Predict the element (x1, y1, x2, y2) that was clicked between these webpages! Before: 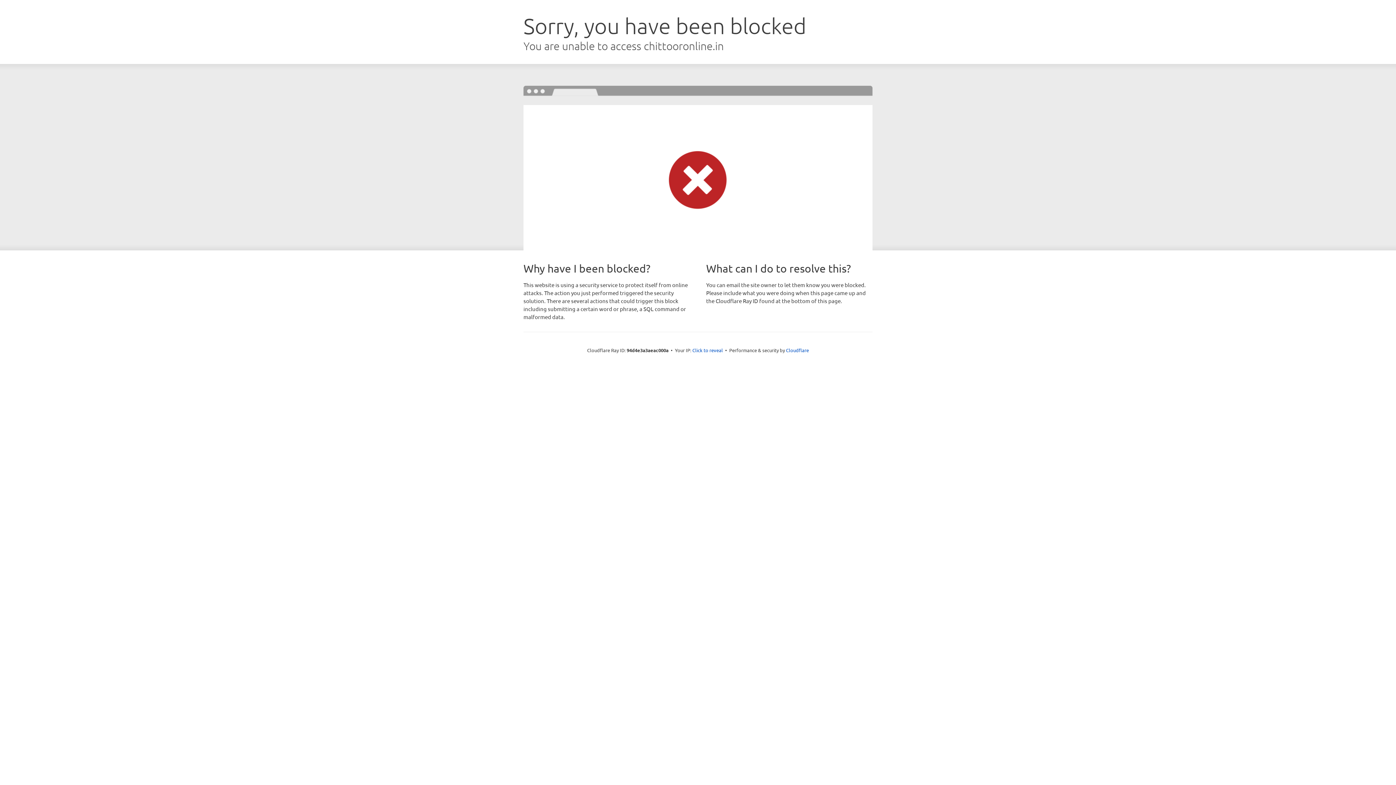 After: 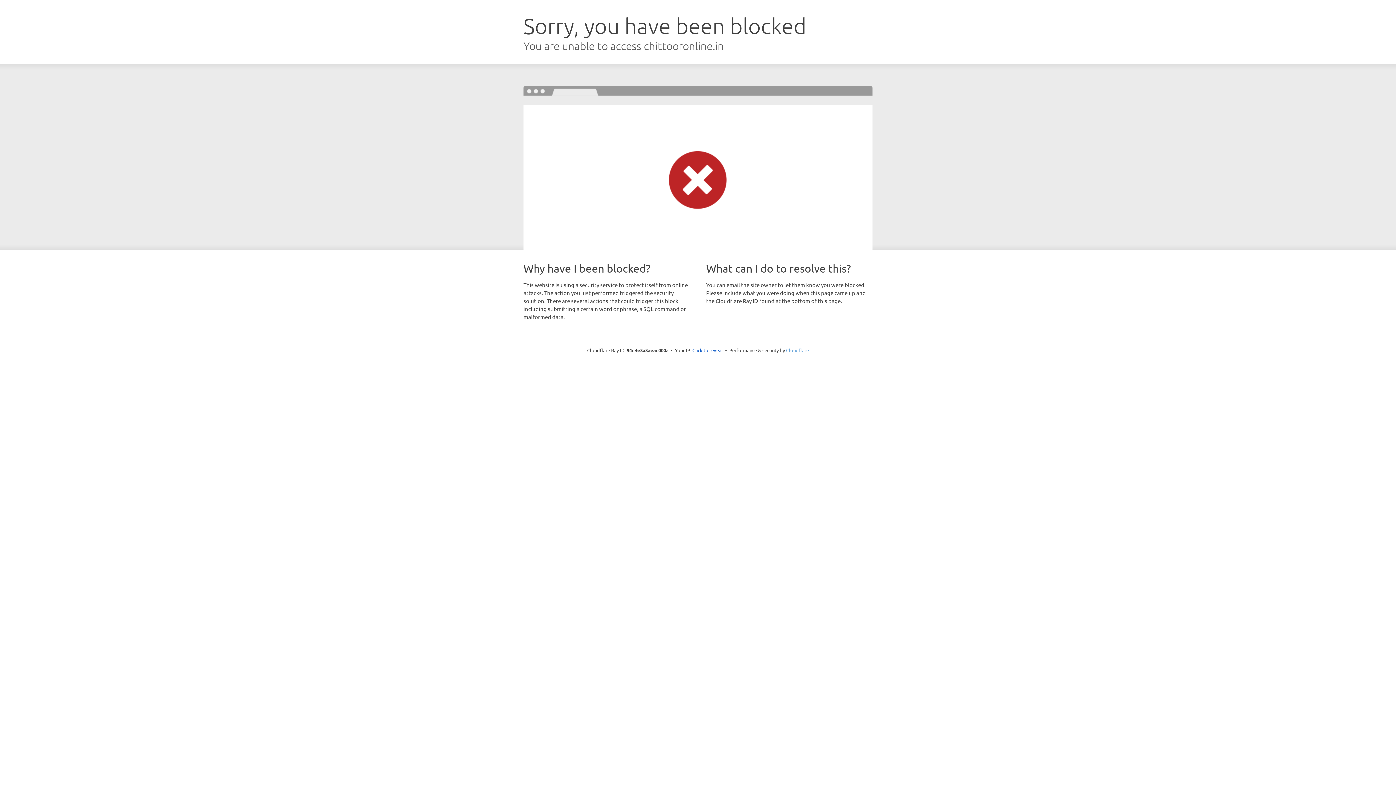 Action: bbox: (786, 347, 809, 353) label: Cloudflare